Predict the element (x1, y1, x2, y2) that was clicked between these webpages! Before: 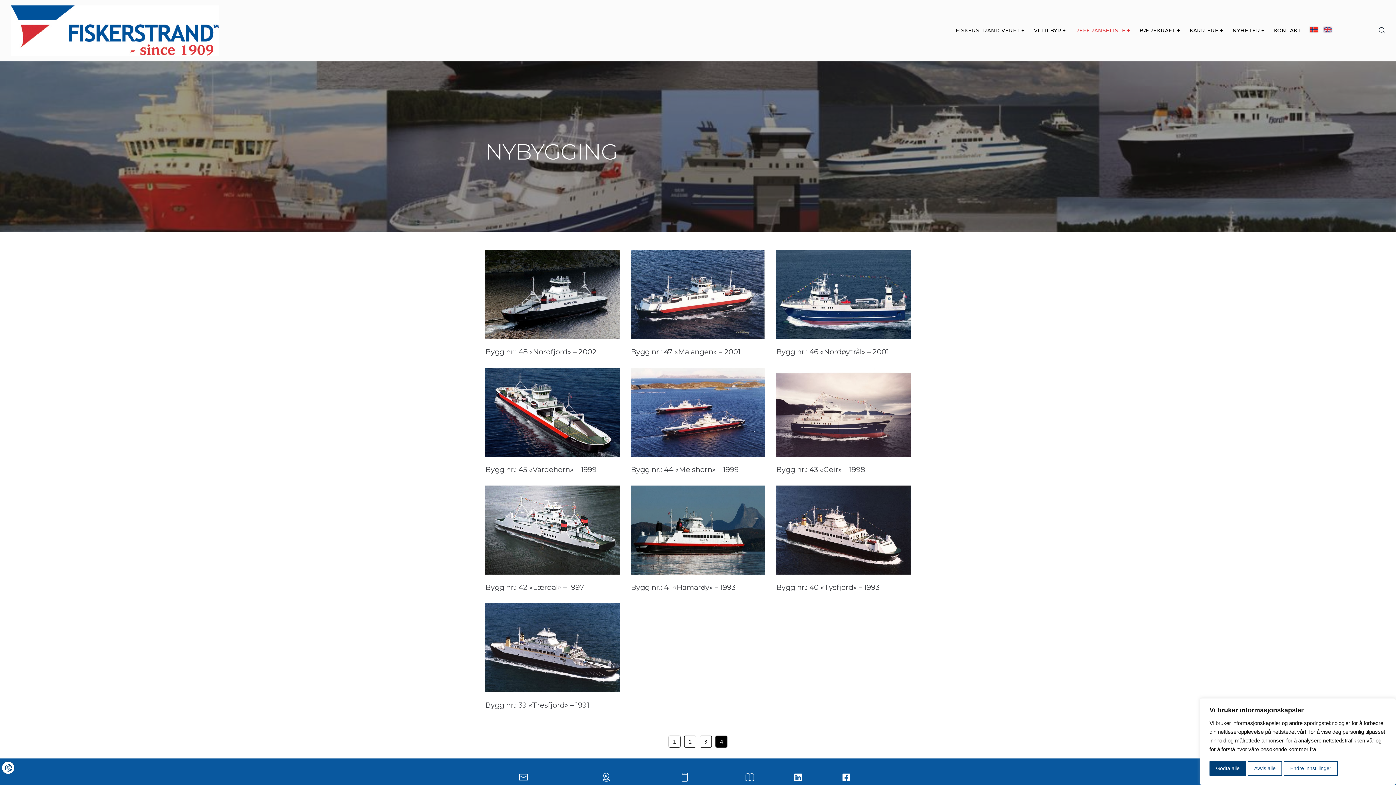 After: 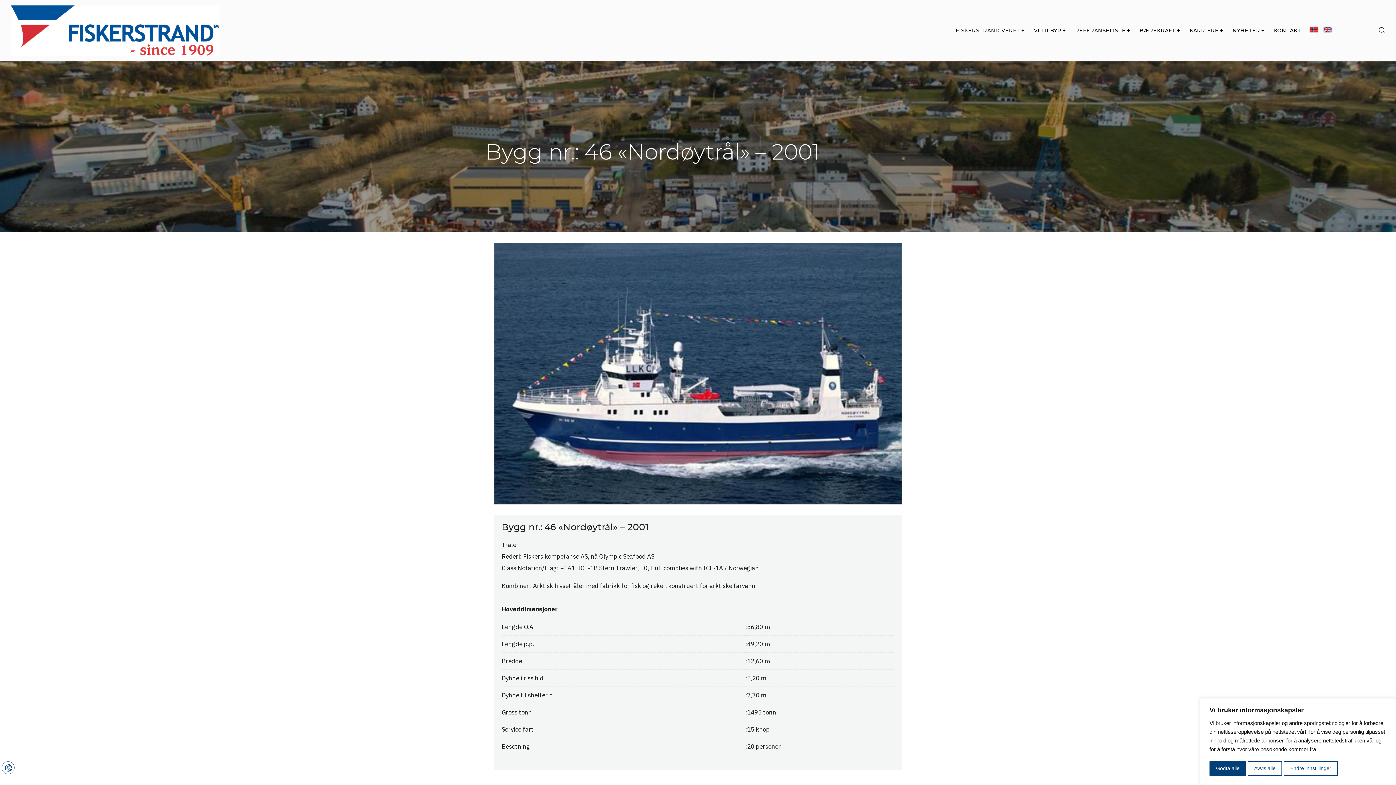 Action: bbox: (776, 334, 910, 340)